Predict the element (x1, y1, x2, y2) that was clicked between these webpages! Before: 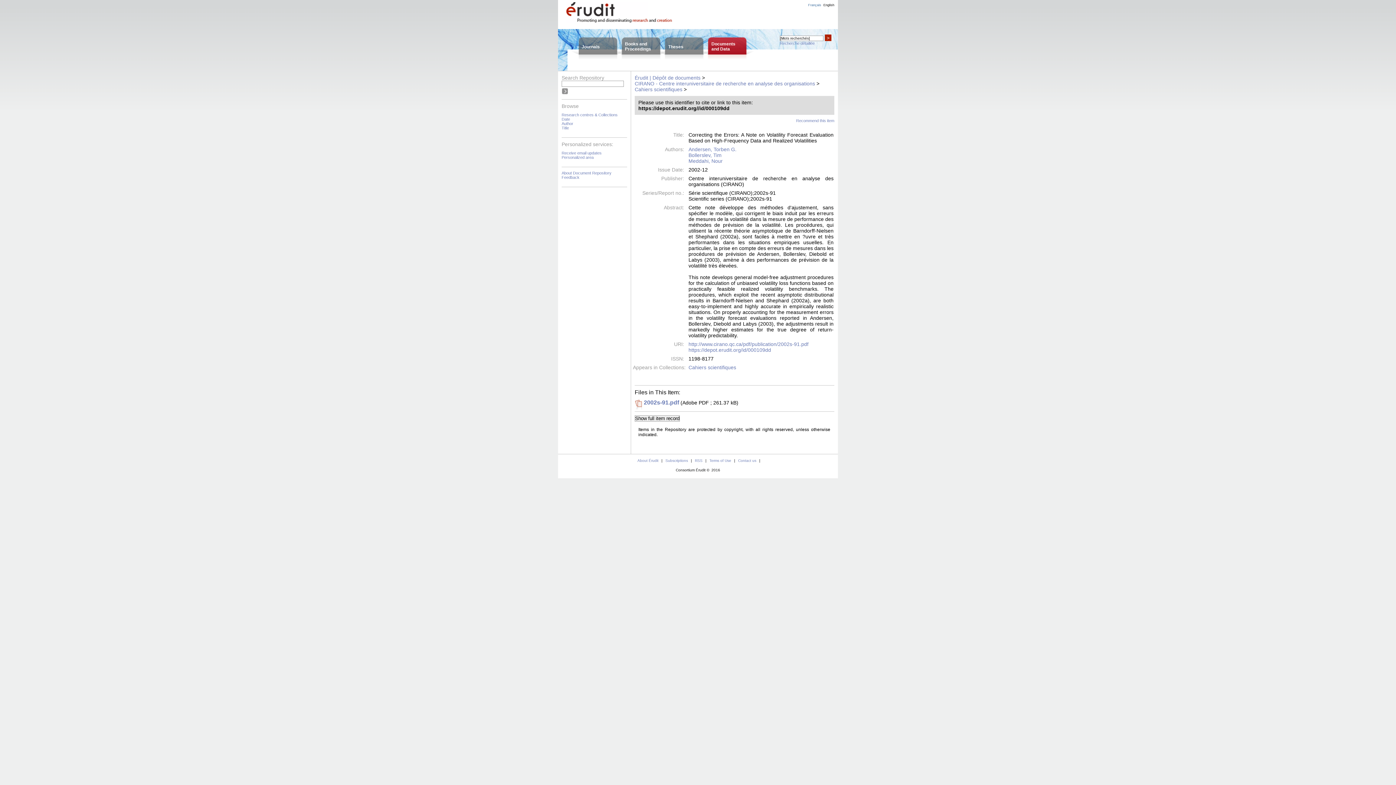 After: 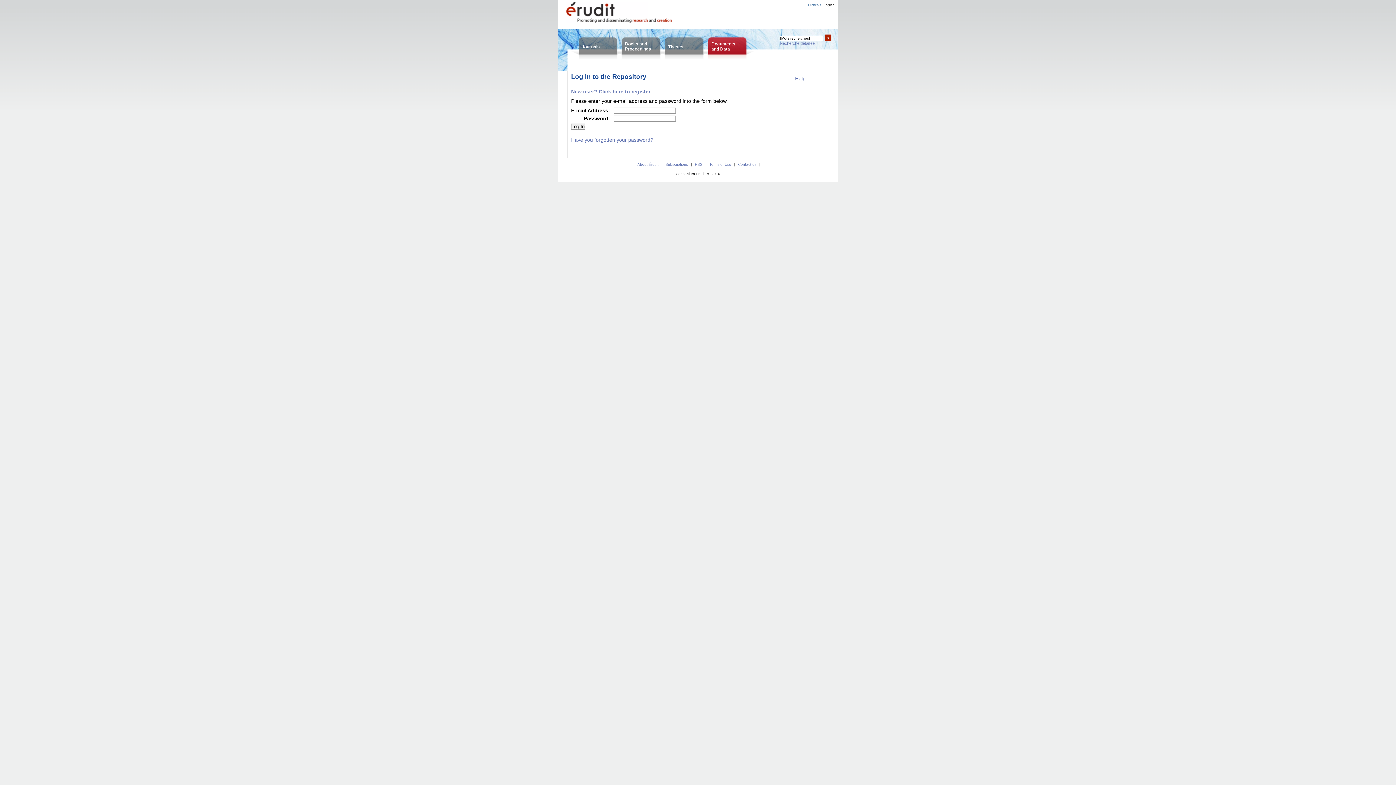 Action: bbox: (561, 150, 601, 155) label: Receive email updates